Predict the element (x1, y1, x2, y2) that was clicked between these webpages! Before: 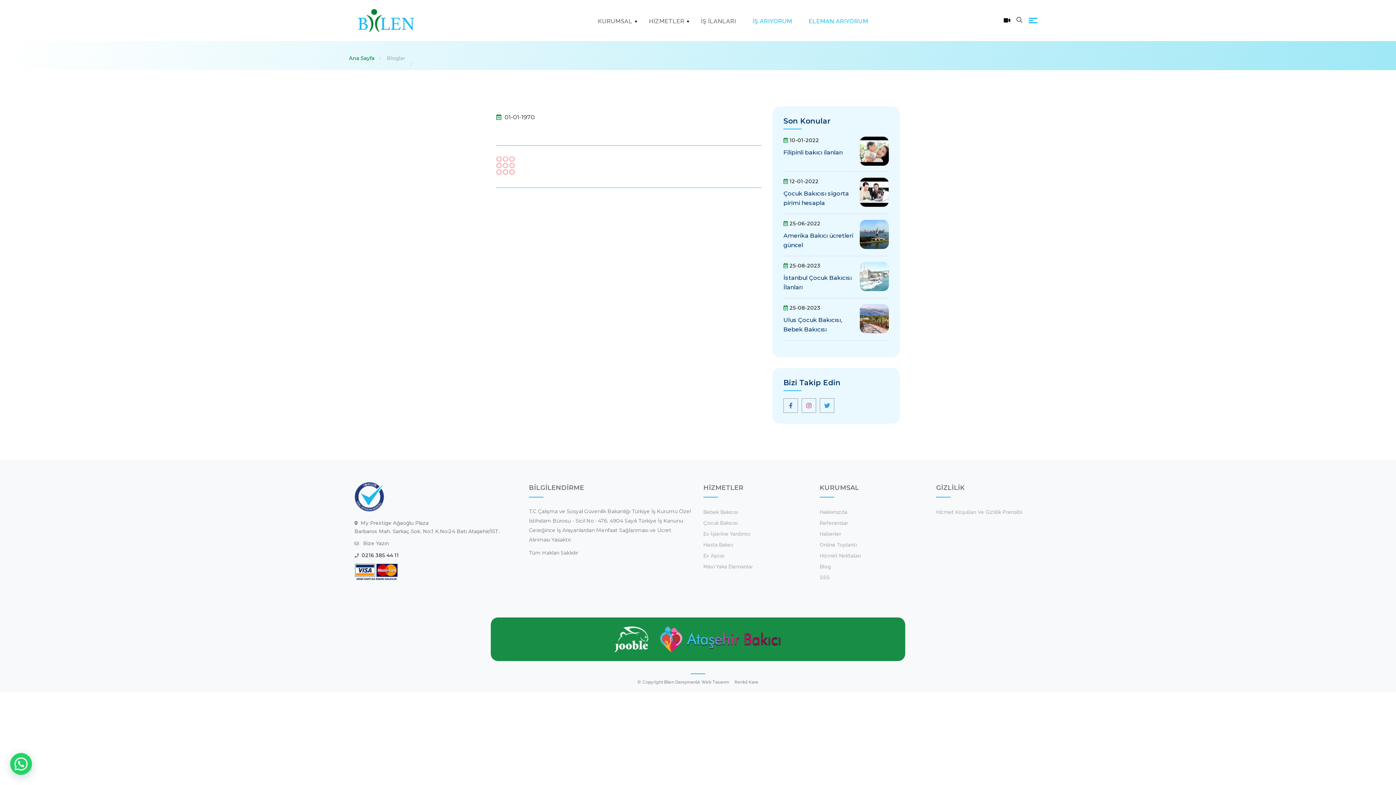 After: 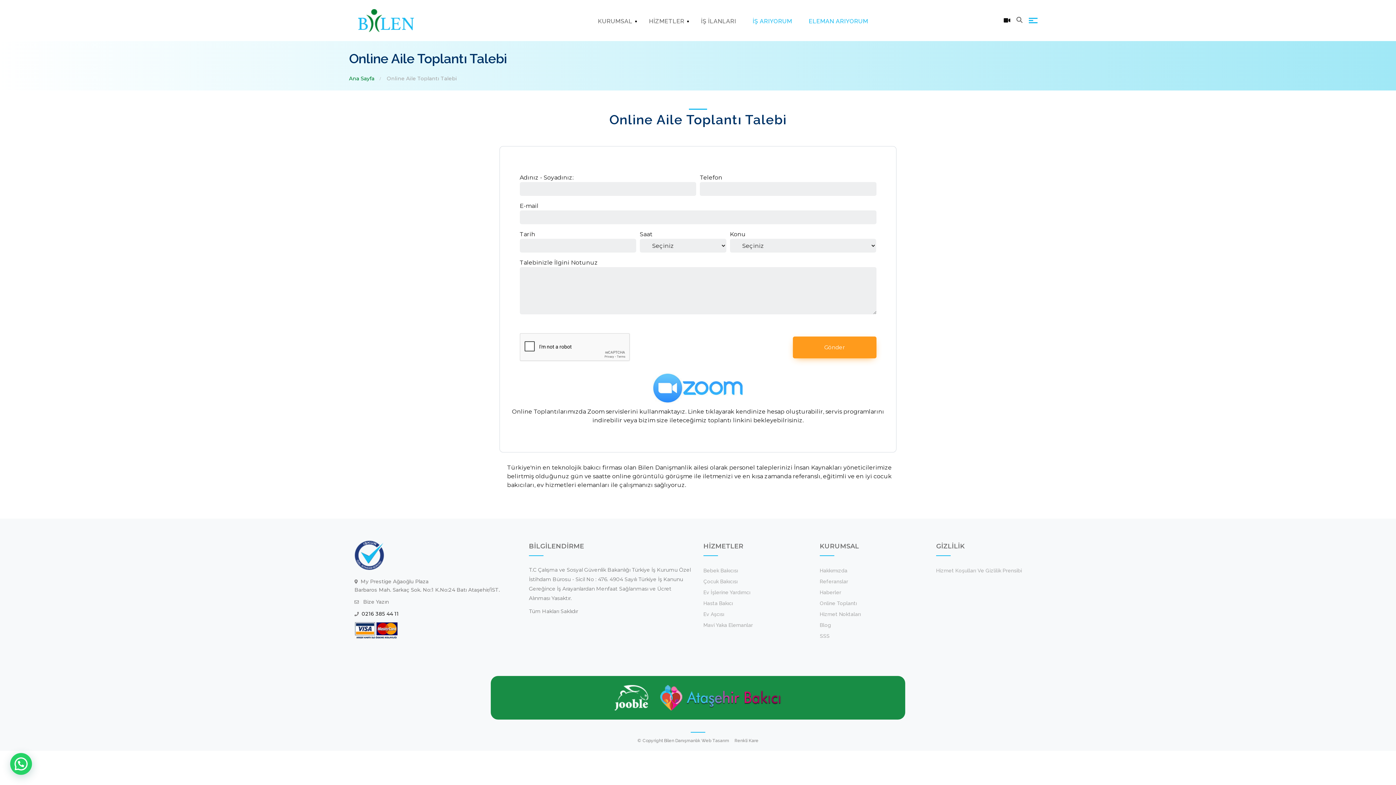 Action: bbox: (820, 542, 857, 548) label: Online Toplantı